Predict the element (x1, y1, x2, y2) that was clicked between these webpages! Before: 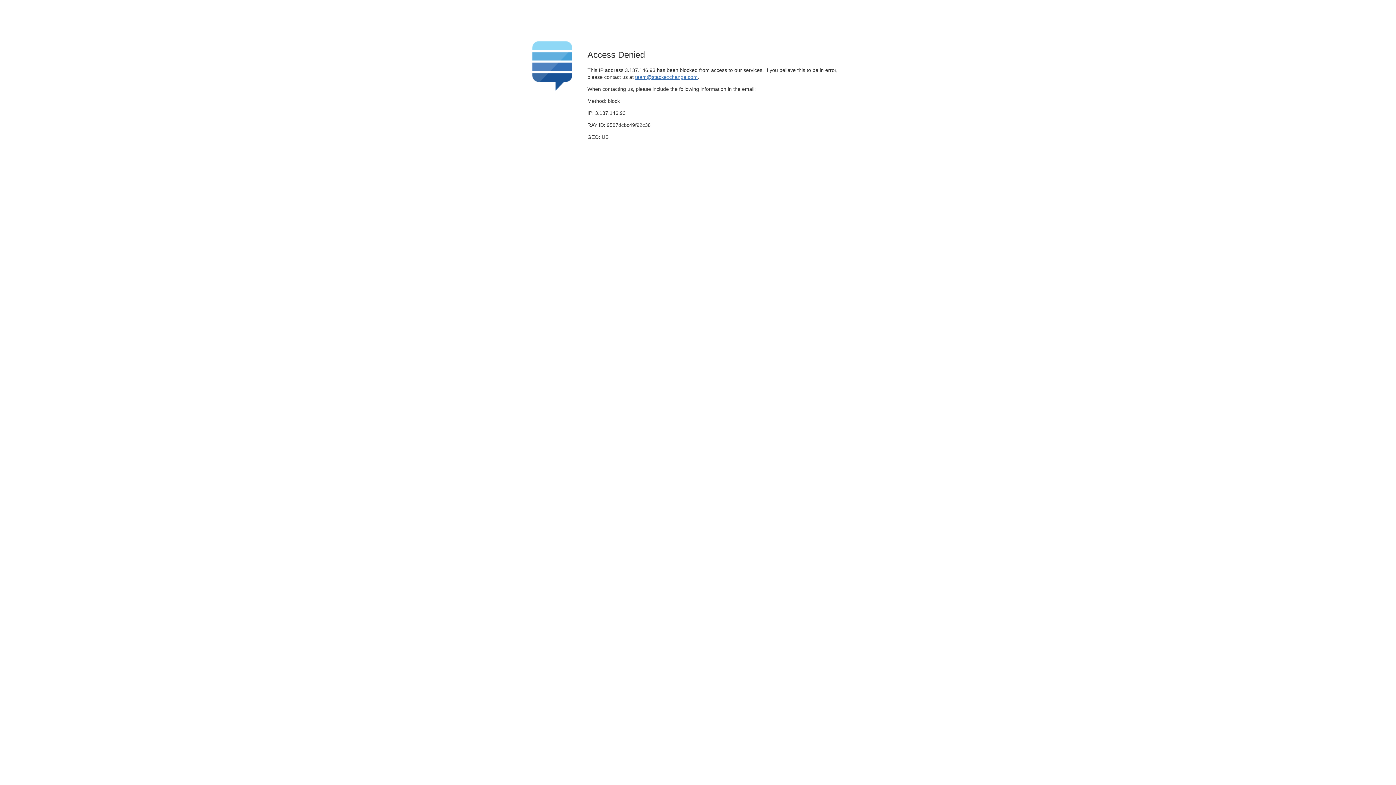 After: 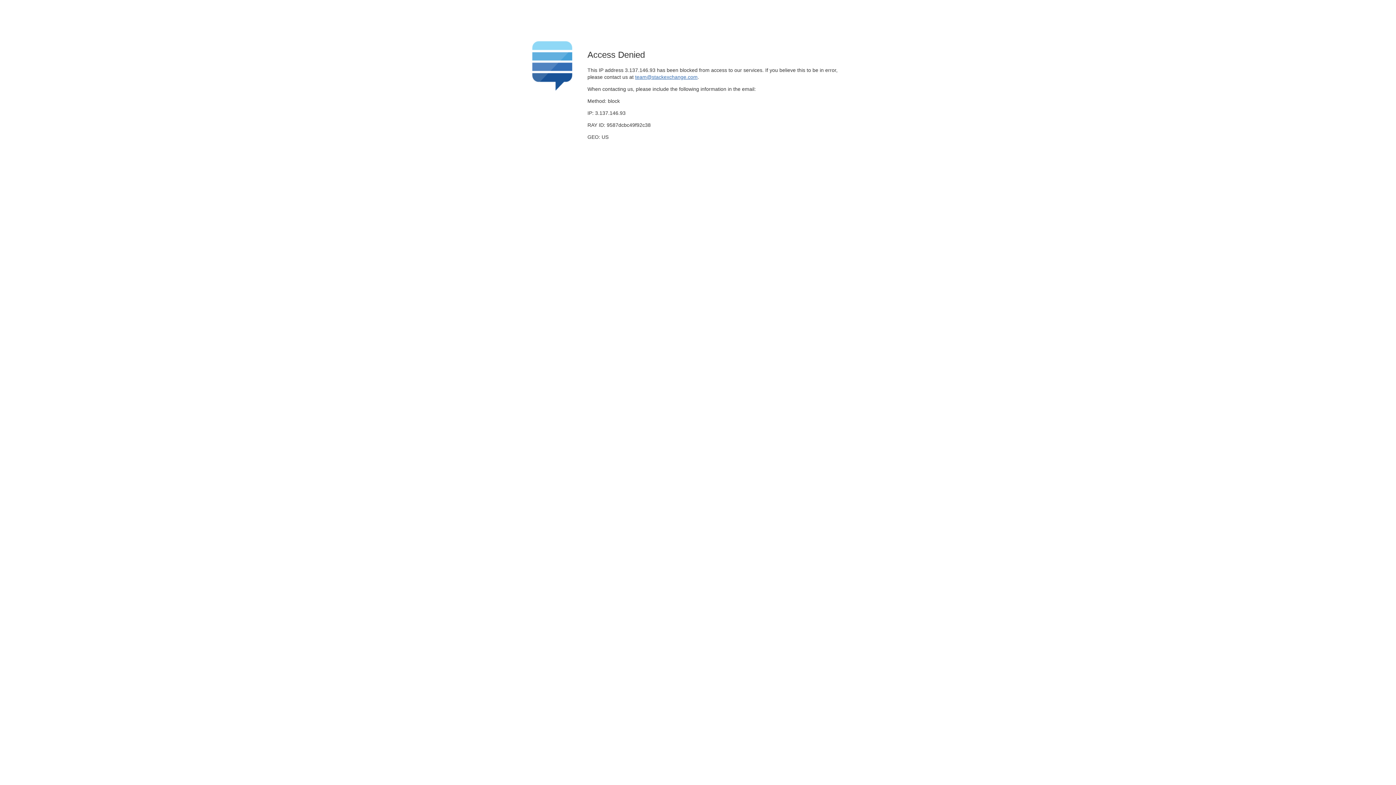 Action: label: team@stackexchange.com bbox: (635, 74, 697, 79)